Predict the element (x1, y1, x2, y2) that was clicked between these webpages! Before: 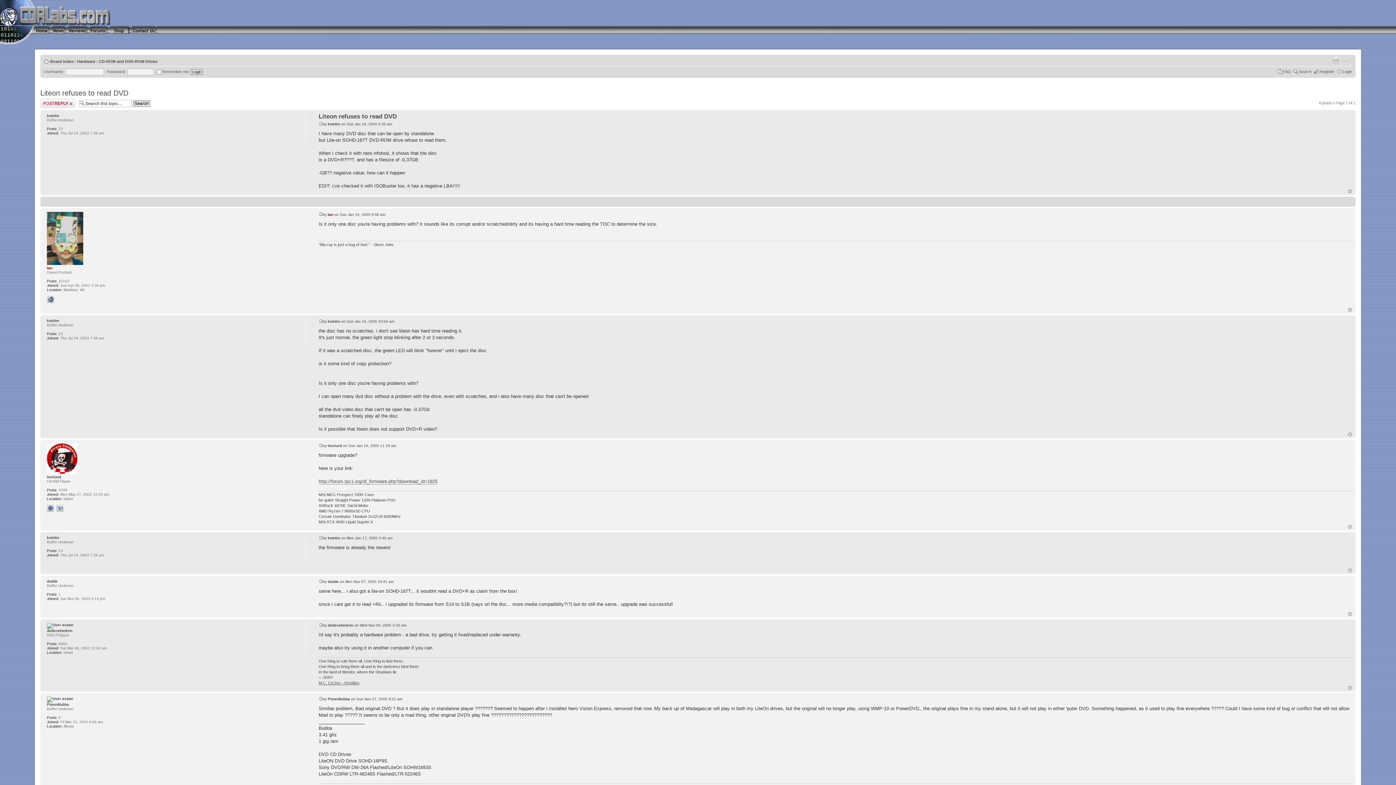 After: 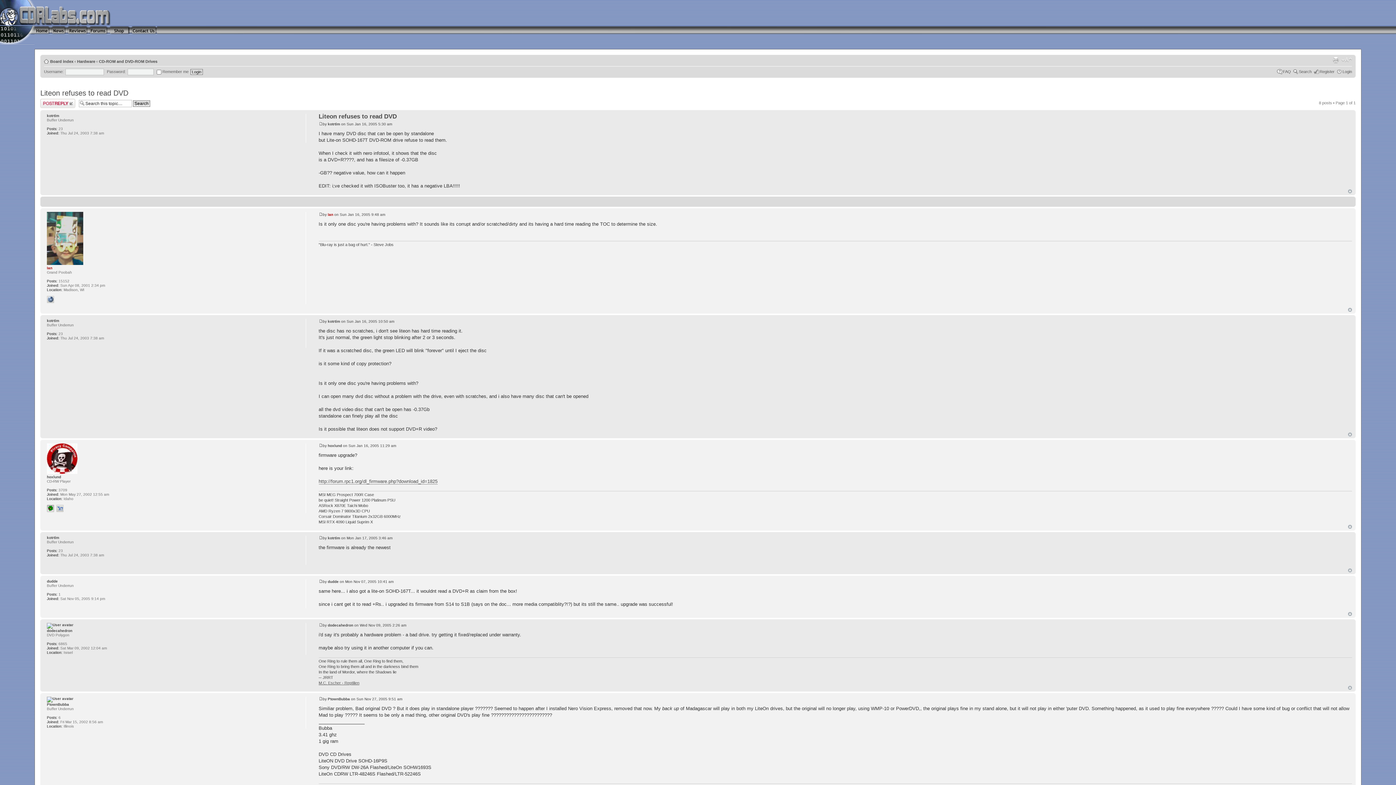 Action: bbox: (46, 504, 54, 512)